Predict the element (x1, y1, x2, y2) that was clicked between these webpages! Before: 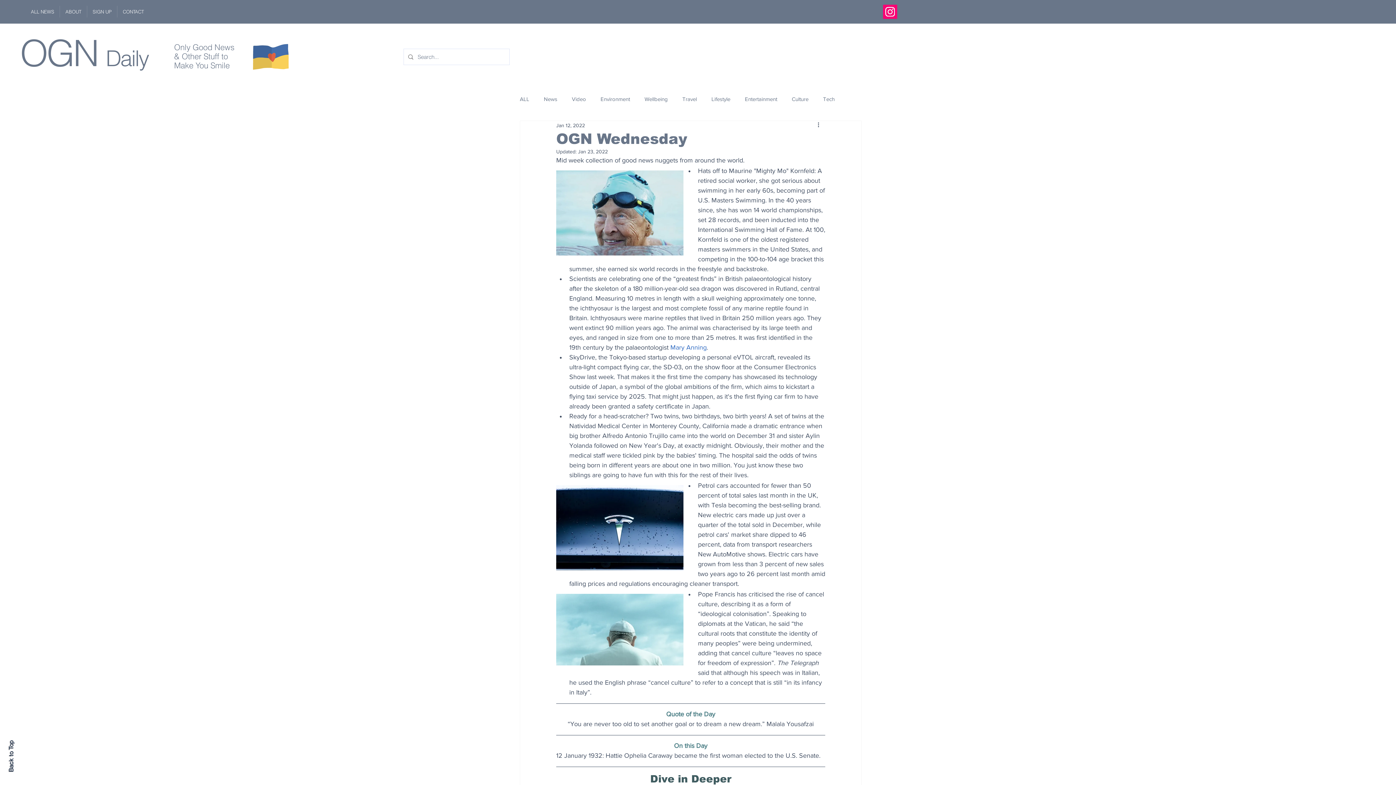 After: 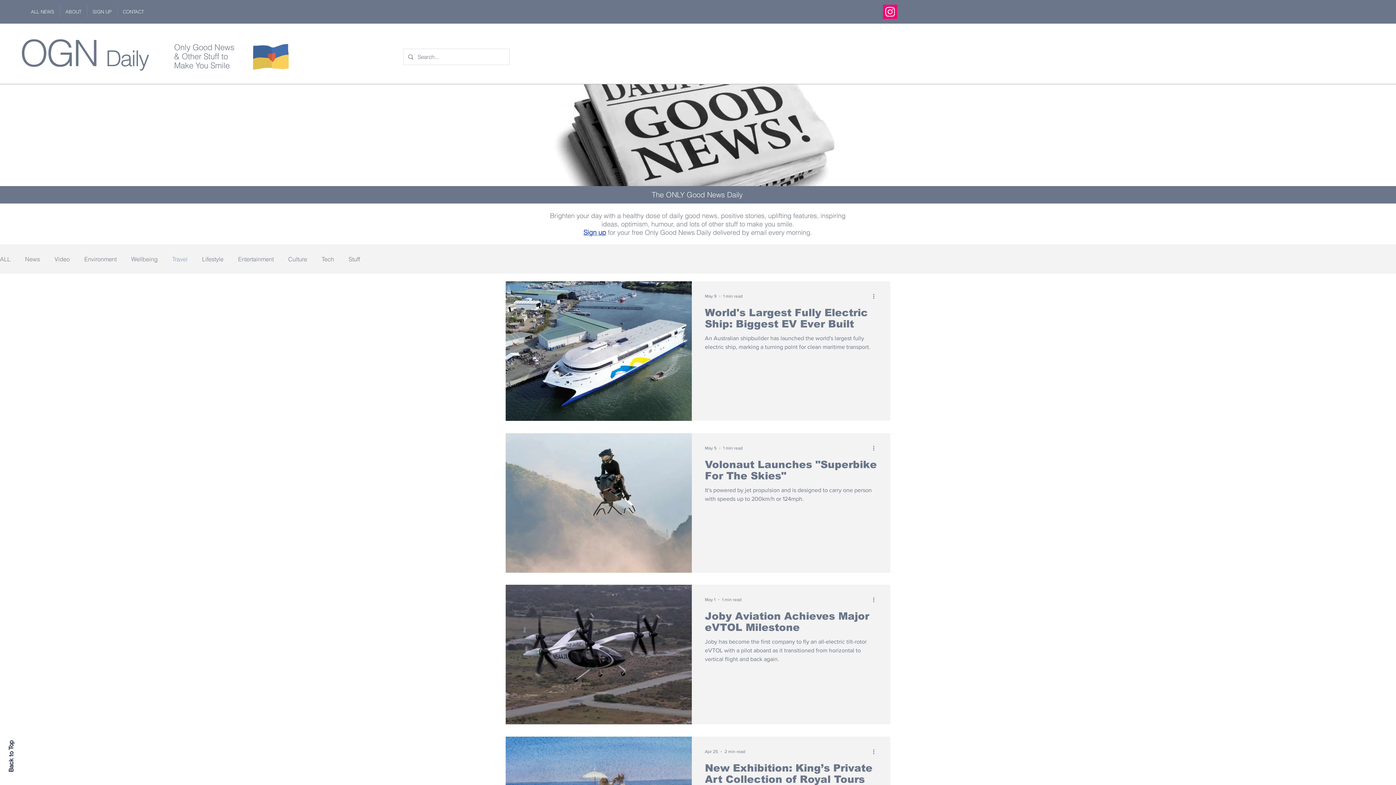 Action: label: Travel bbox: (682, 95, 697, 102)